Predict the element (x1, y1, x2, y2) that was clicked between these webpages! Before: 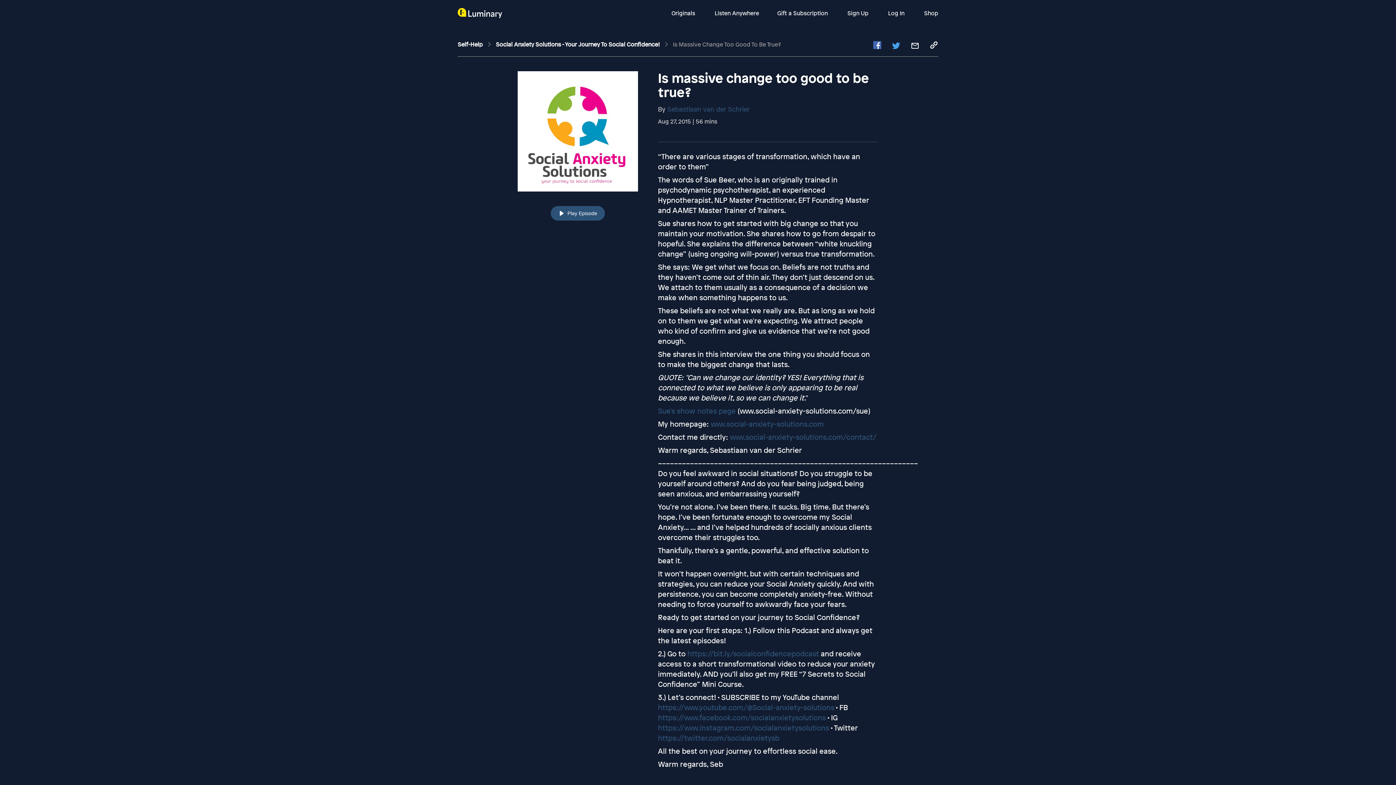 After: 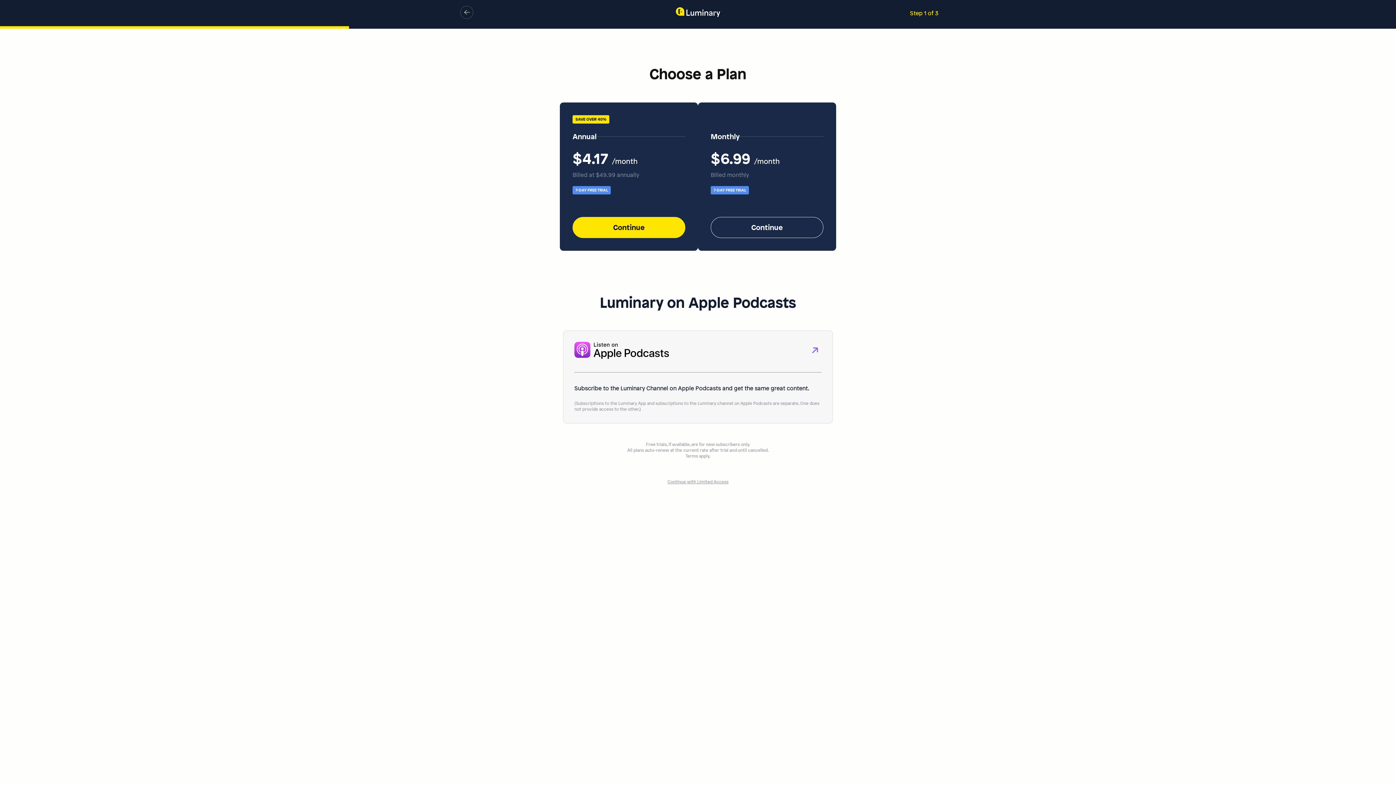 Action: bbox: (847, 9, 870, 17) label: Sign up